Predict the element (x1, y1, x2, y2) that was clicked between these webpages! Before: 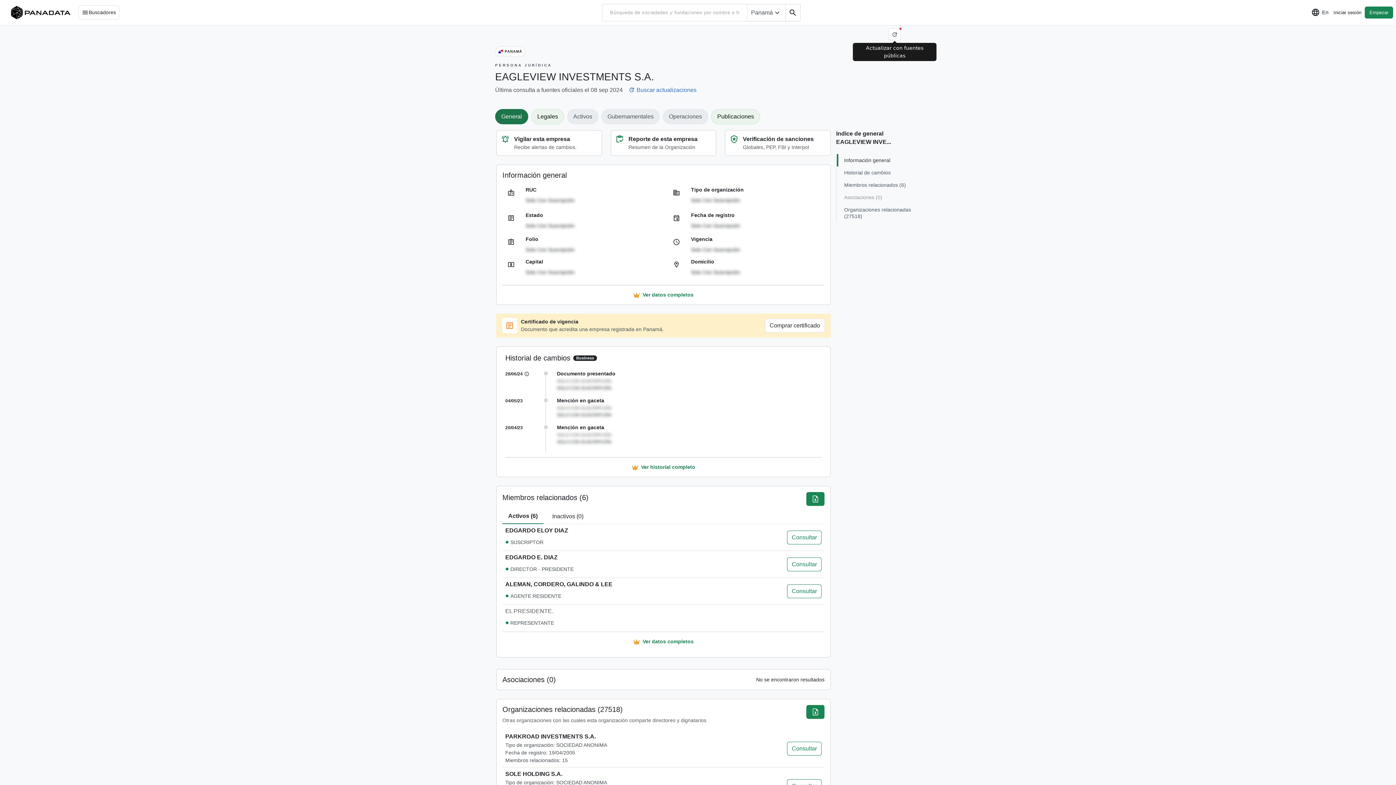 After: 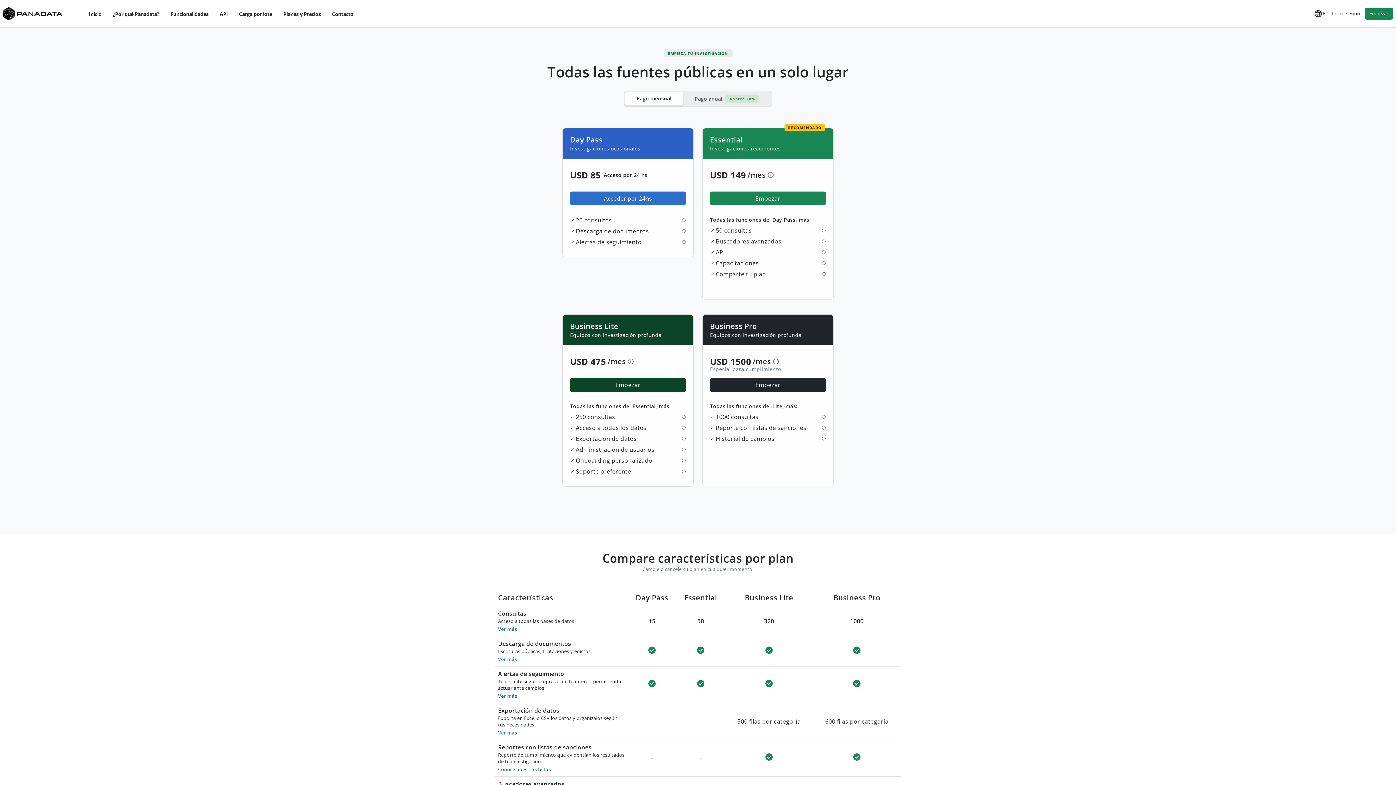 Action: label: SOLO CON SUSCRIPCIÓN

SOLO CON SUSCRIPCIÓN bbox: (557, 378, 782, 392)